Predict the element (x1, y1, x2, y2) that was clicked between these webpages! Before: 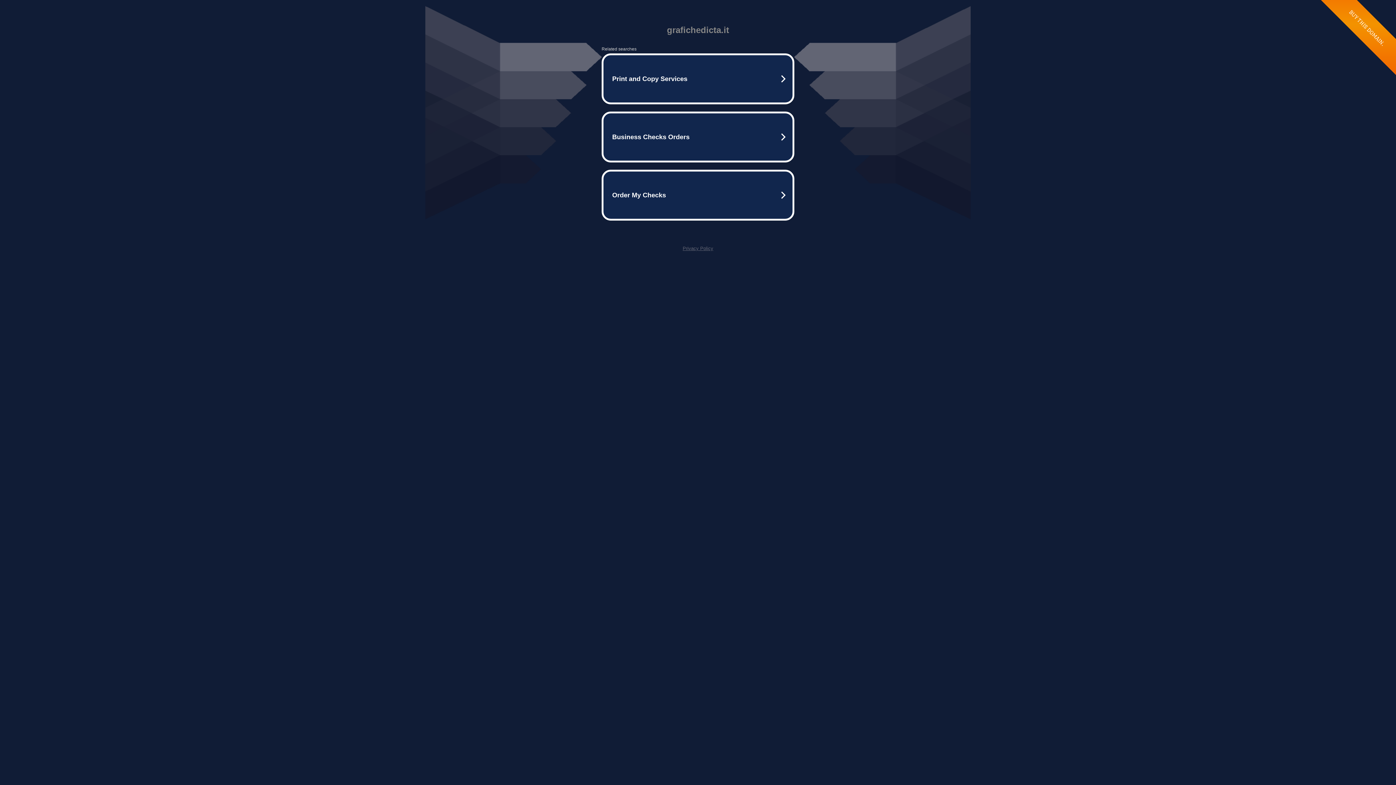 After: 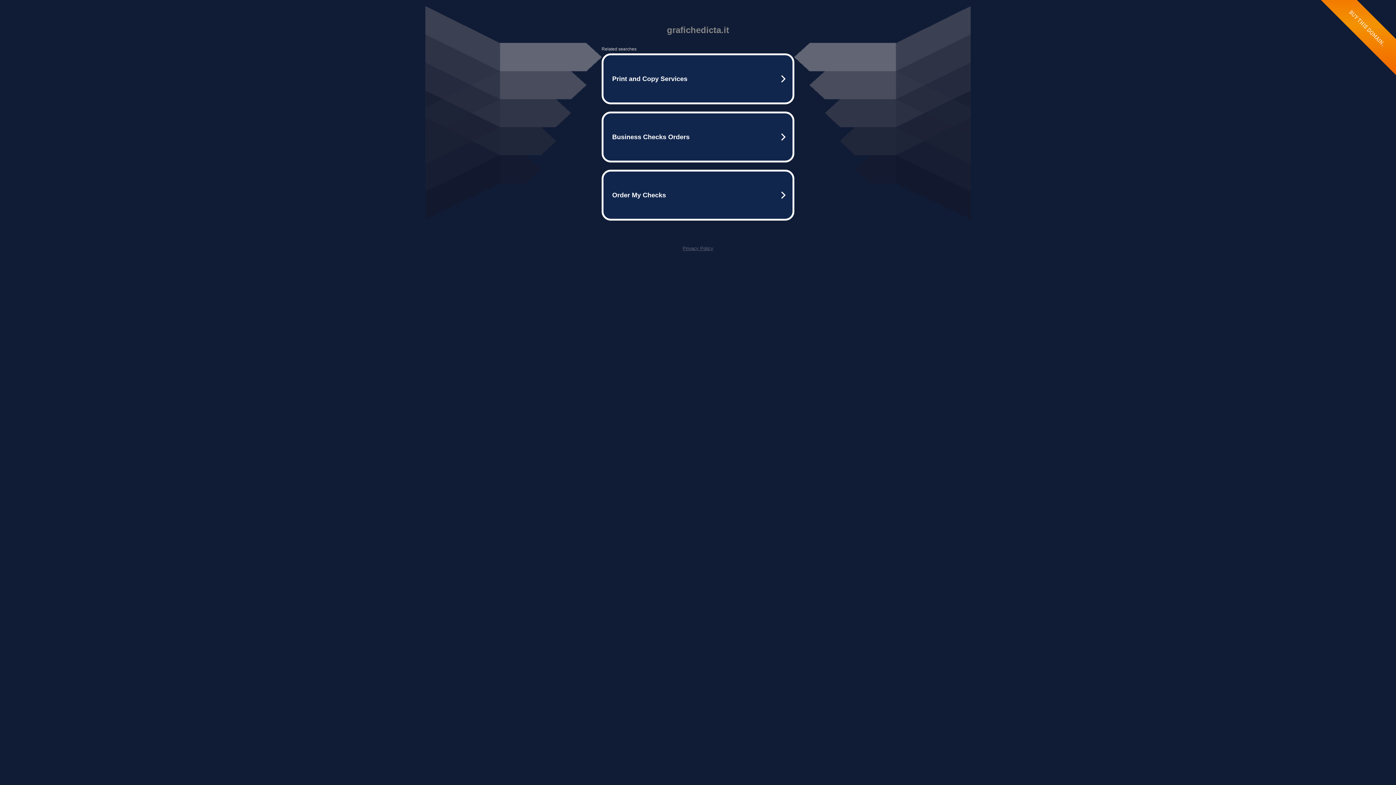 Action: label: Privacy Policy bbox: (682, 245, 713, 251)